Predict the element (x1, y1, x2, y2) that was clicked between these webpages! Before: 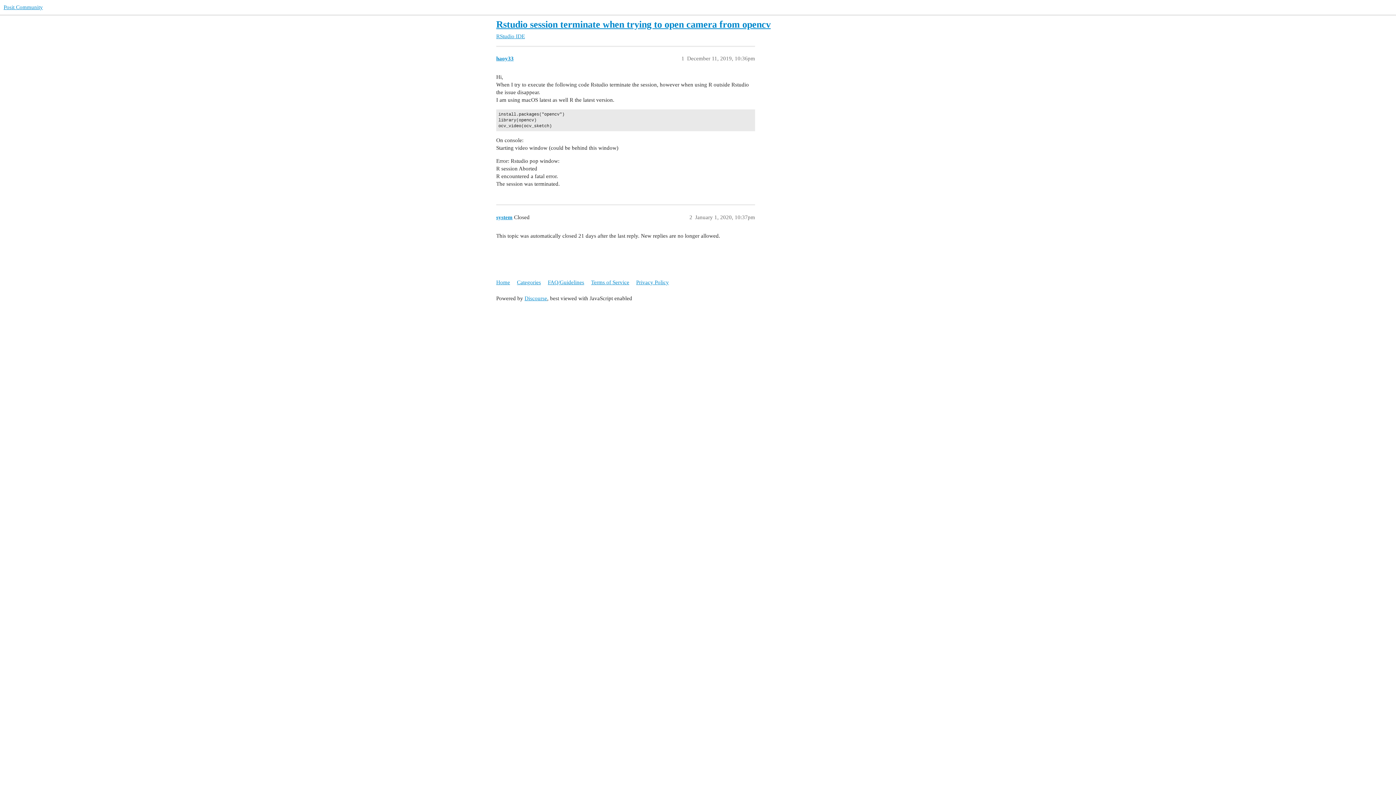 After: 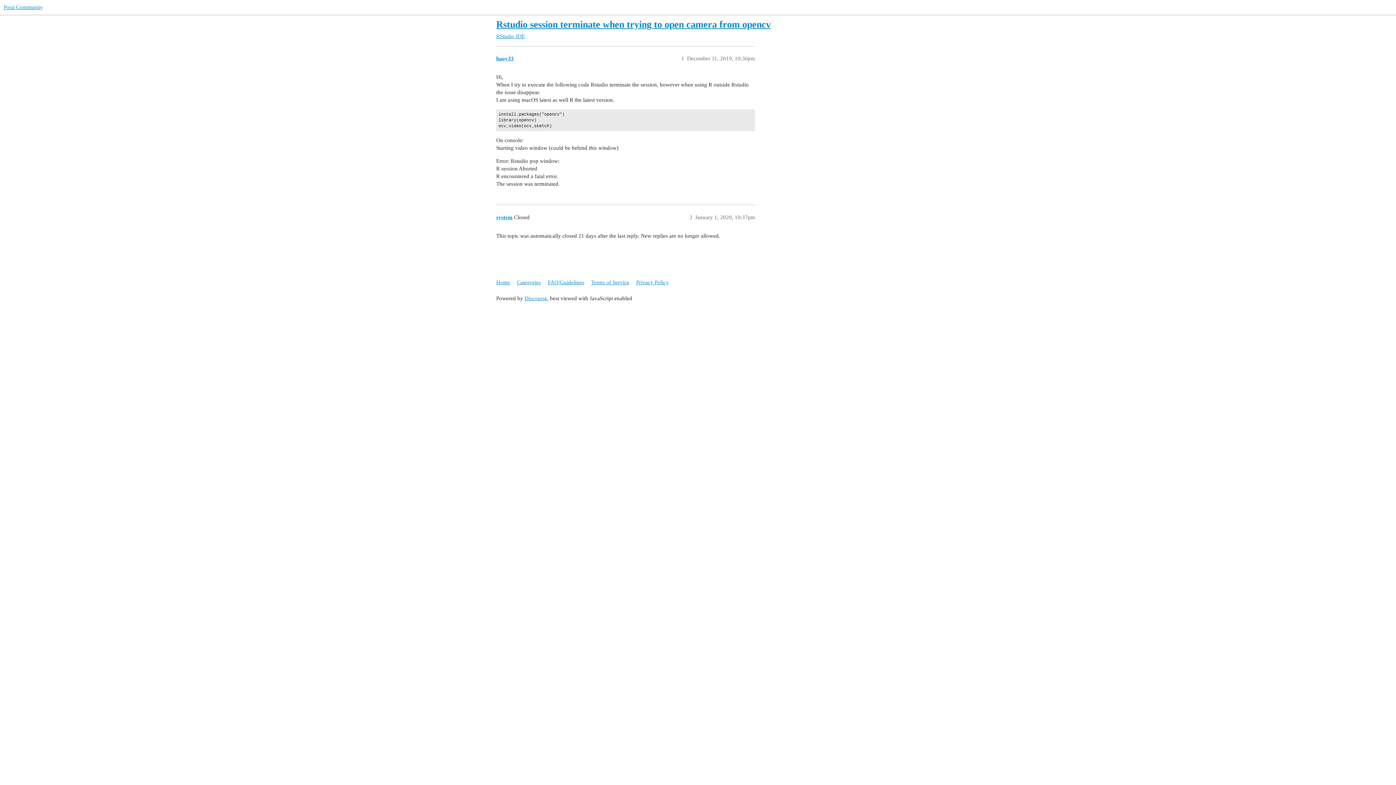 Action: bbox: (496, 19, 770, 29) label: Rstudio session terminate when trying to open camera from opencv